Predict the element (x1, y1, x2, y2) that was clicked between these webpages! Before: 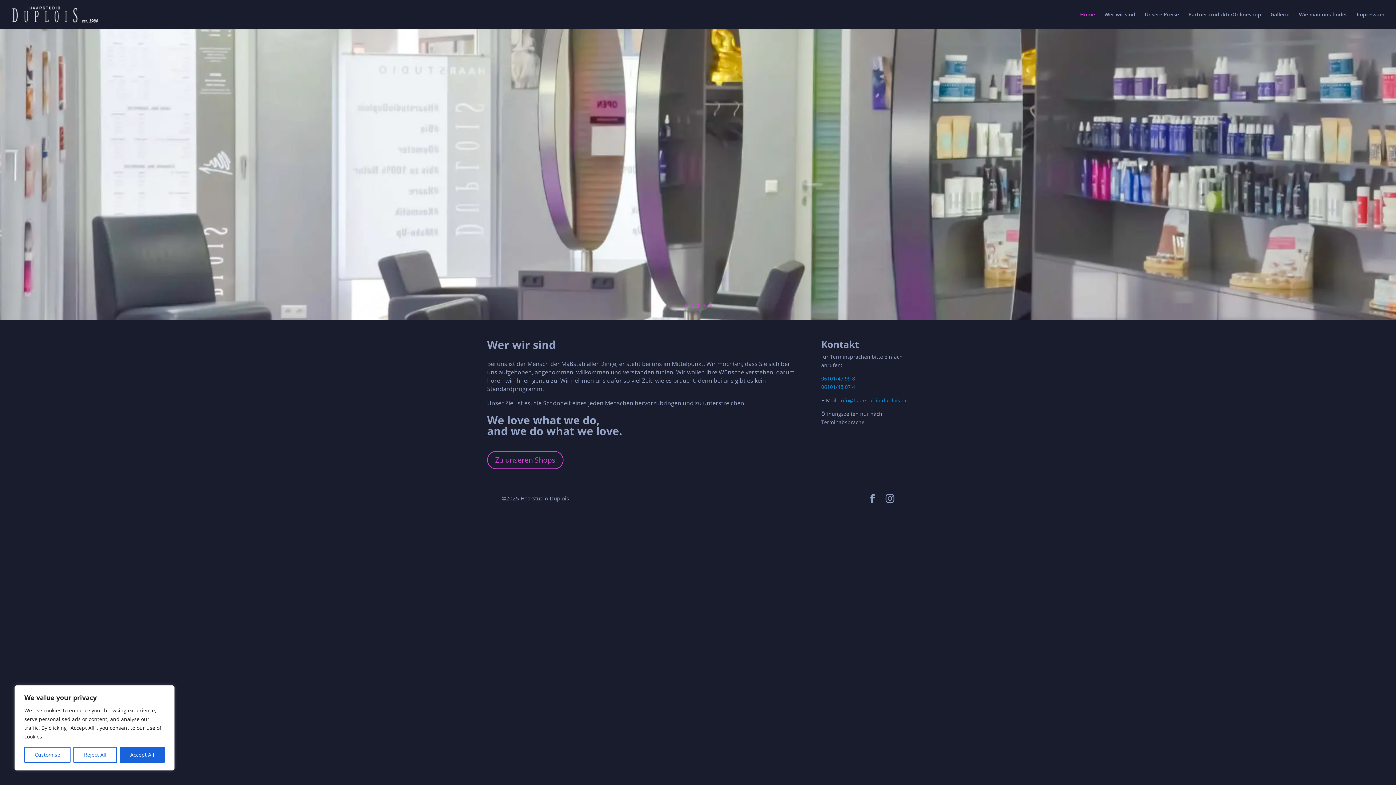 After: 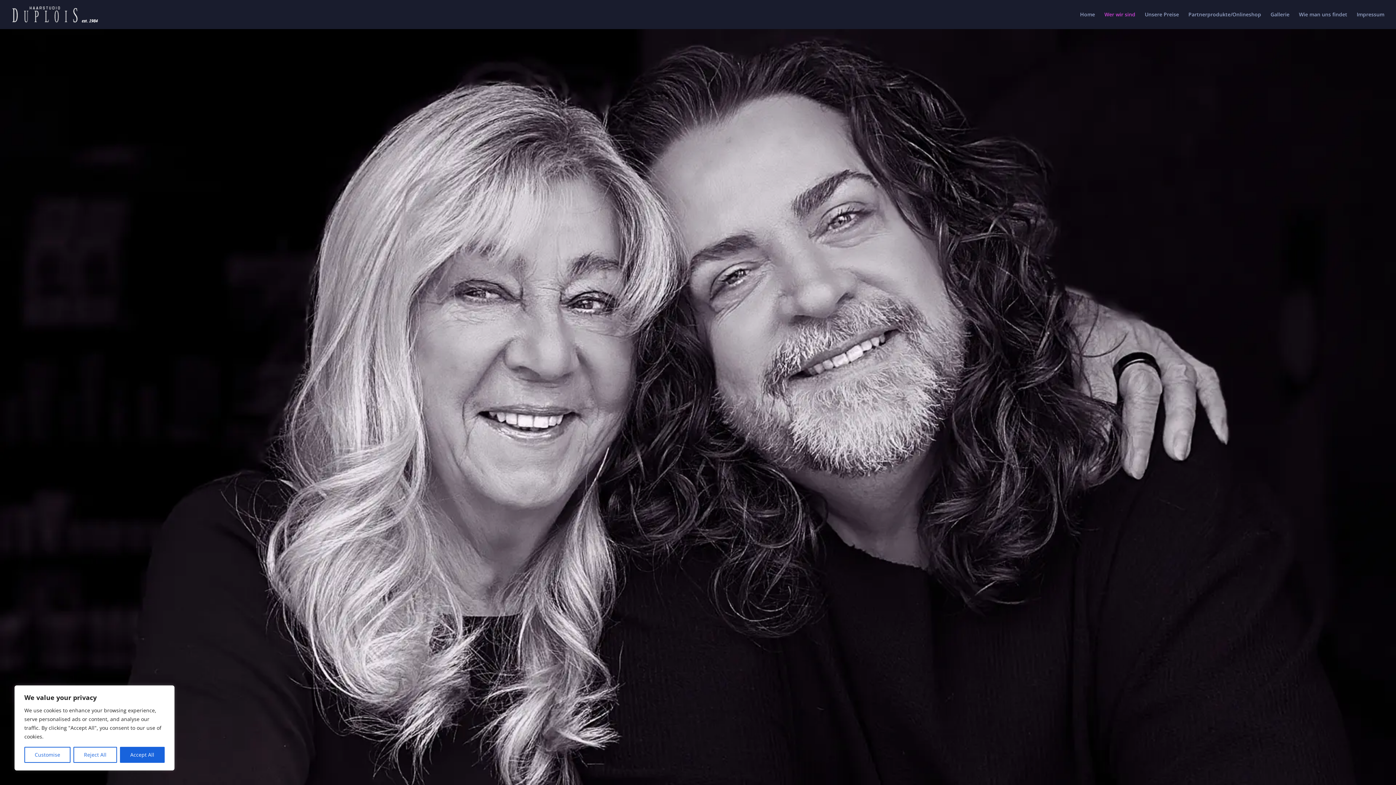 Action: label: Wer wir sind bbox: (1104, 12, 1135, 29)